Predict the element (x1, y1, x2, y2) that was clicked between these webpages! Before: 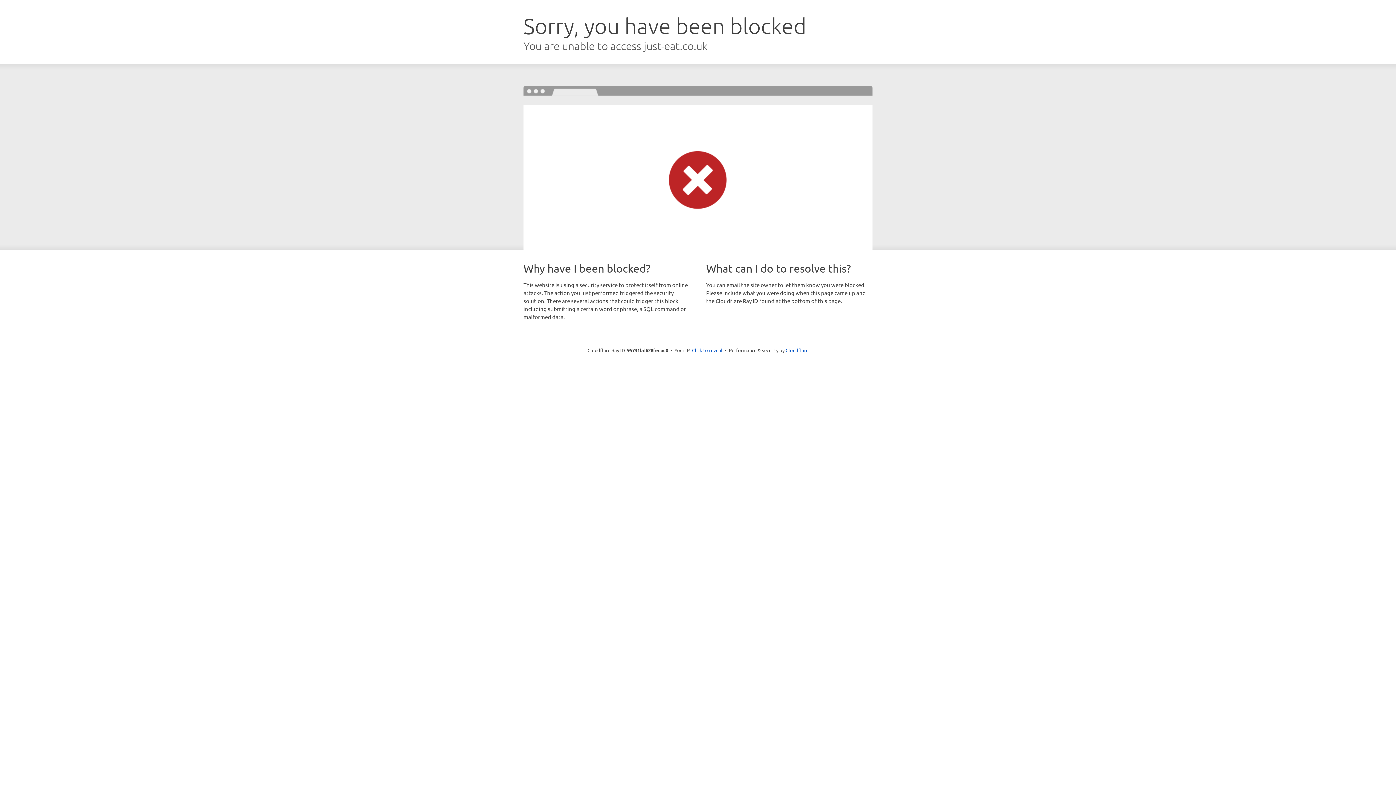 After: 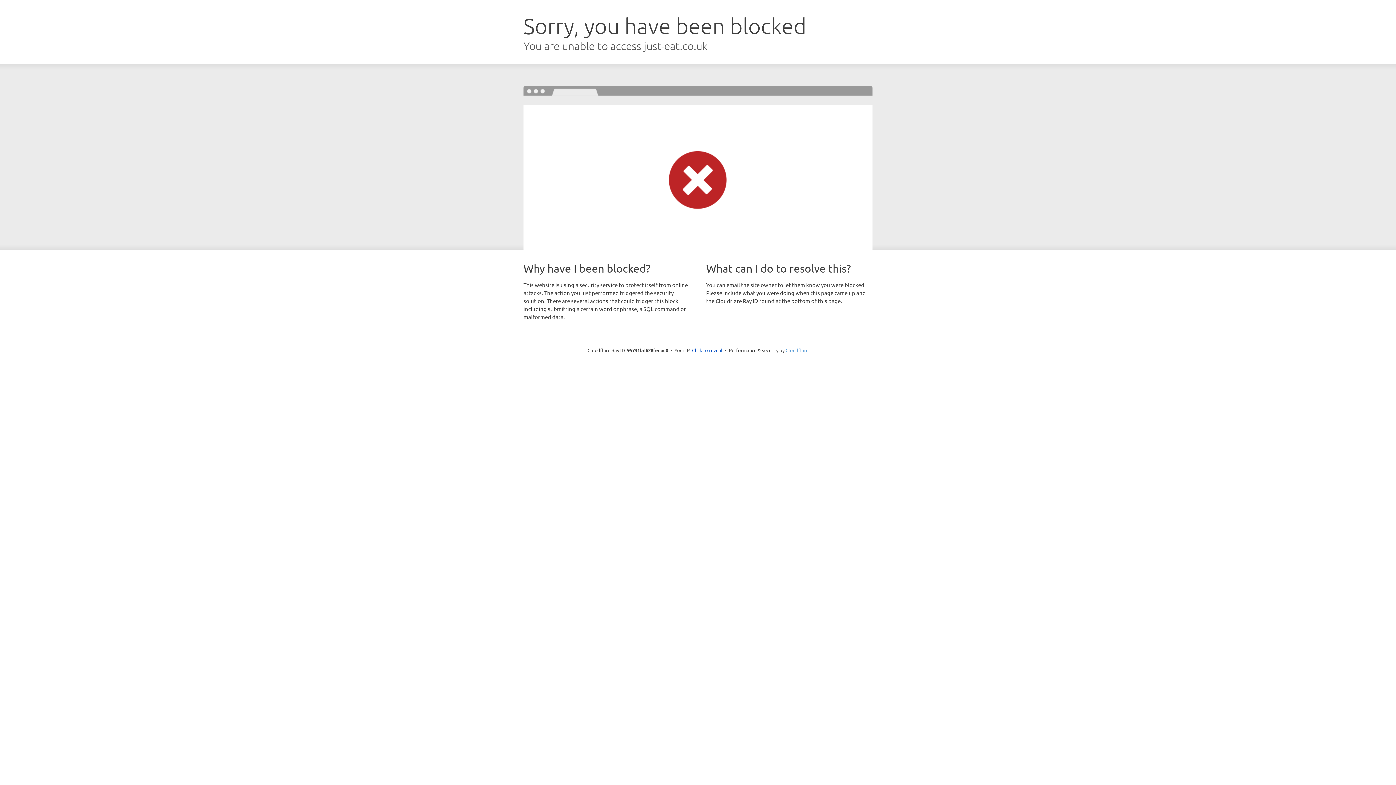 Action: label: Cloudflare bbox: (785, 347, 808, 353)